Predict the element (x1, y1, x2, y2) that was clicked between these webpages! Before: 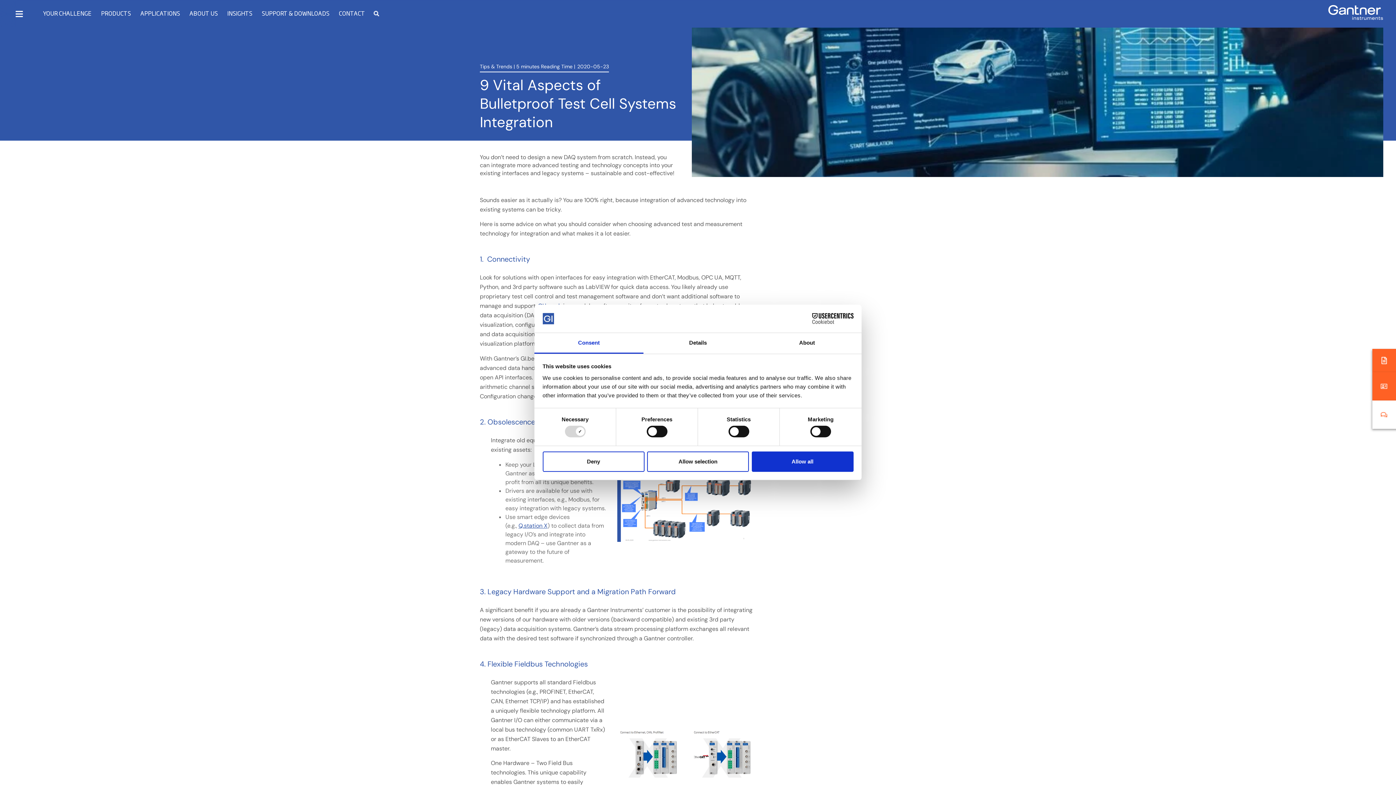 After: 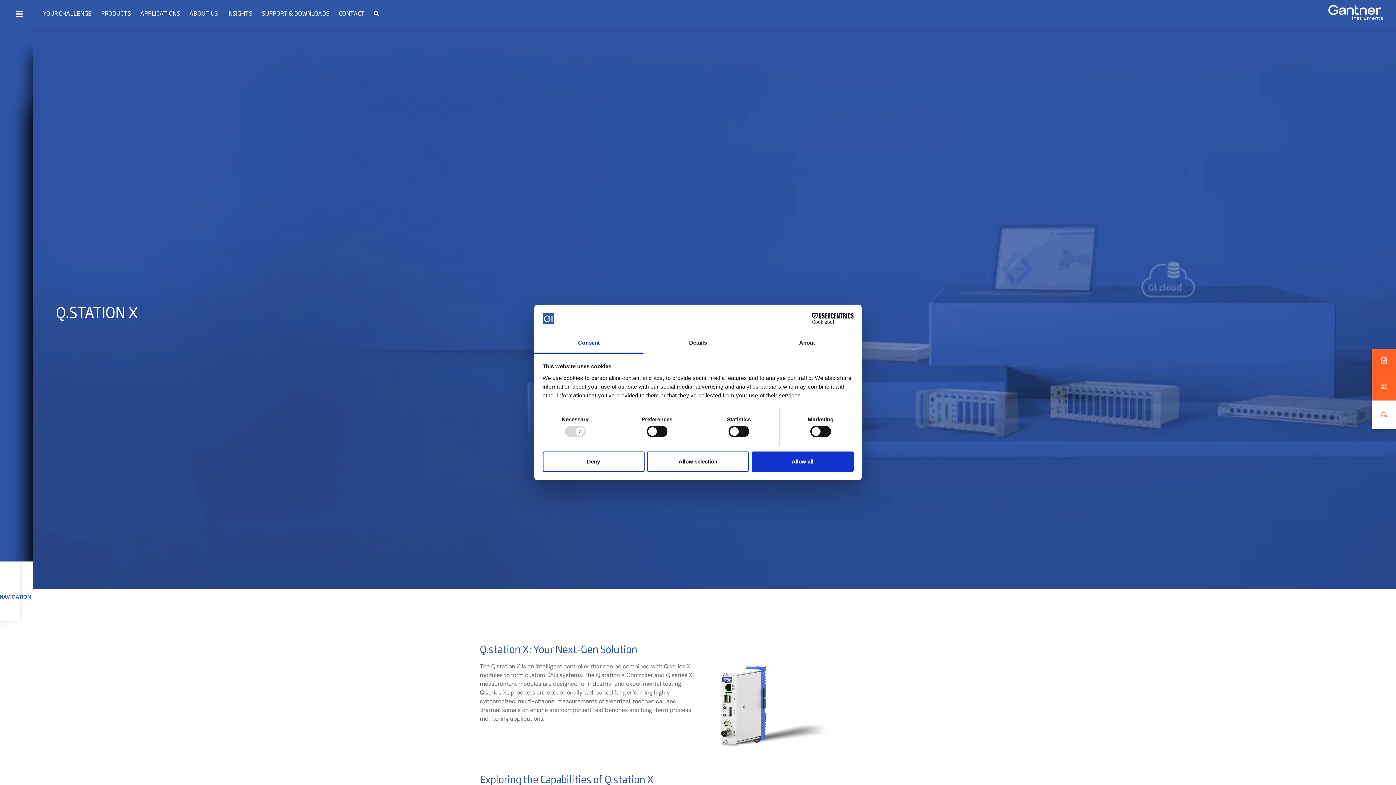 Action: bbox: (542, 522, 547, 529) label:  X